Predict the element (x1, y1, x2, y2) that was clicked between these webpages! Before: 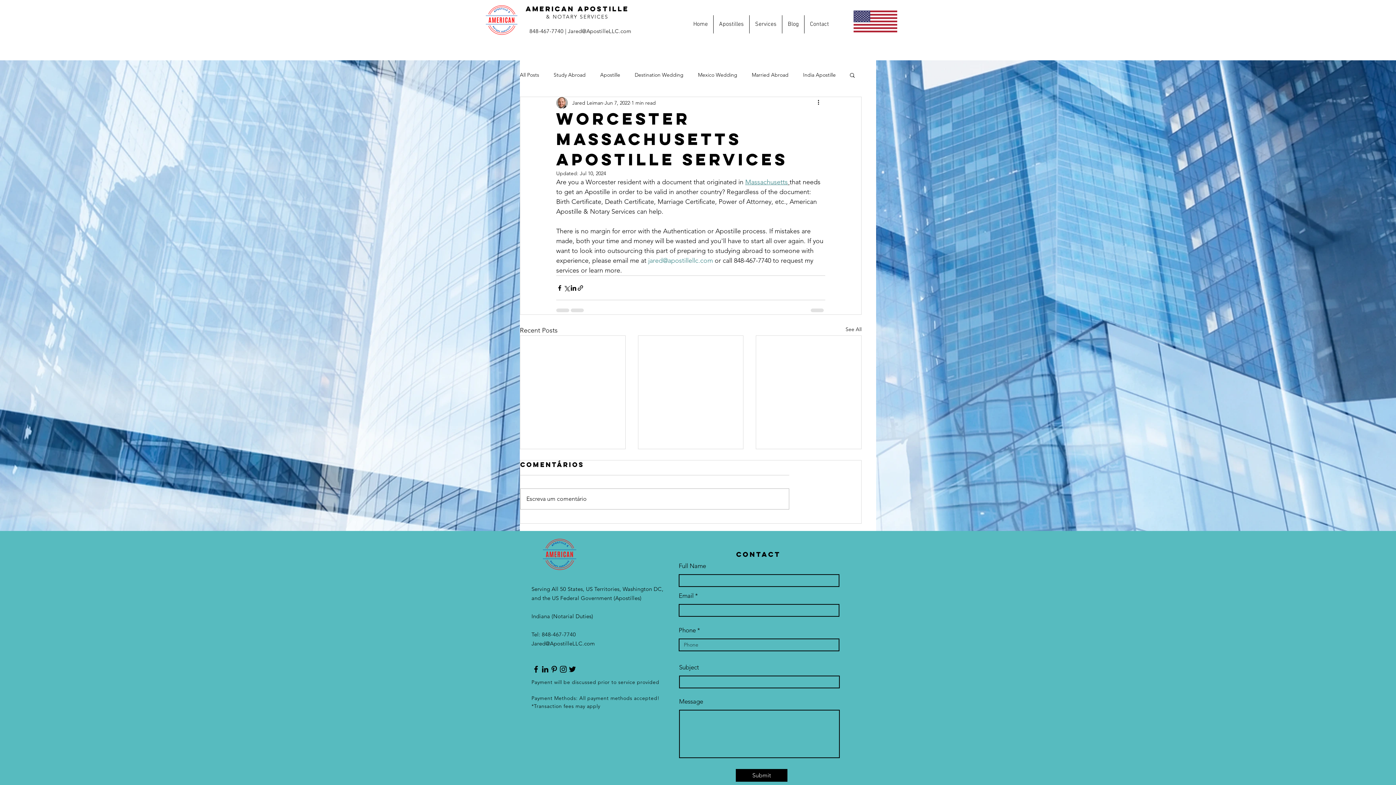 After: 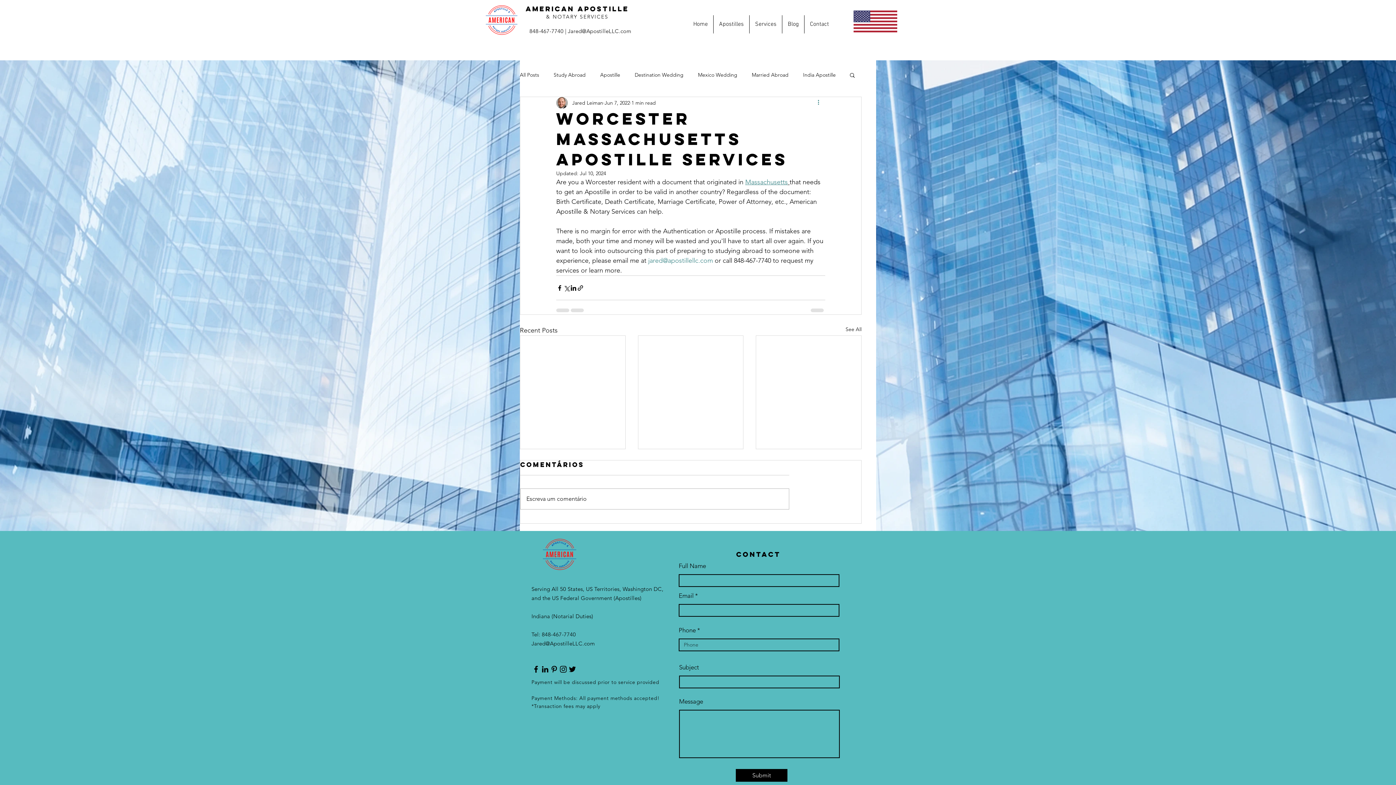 Action: bbox: (816, 98, 825, 107) label: More actions